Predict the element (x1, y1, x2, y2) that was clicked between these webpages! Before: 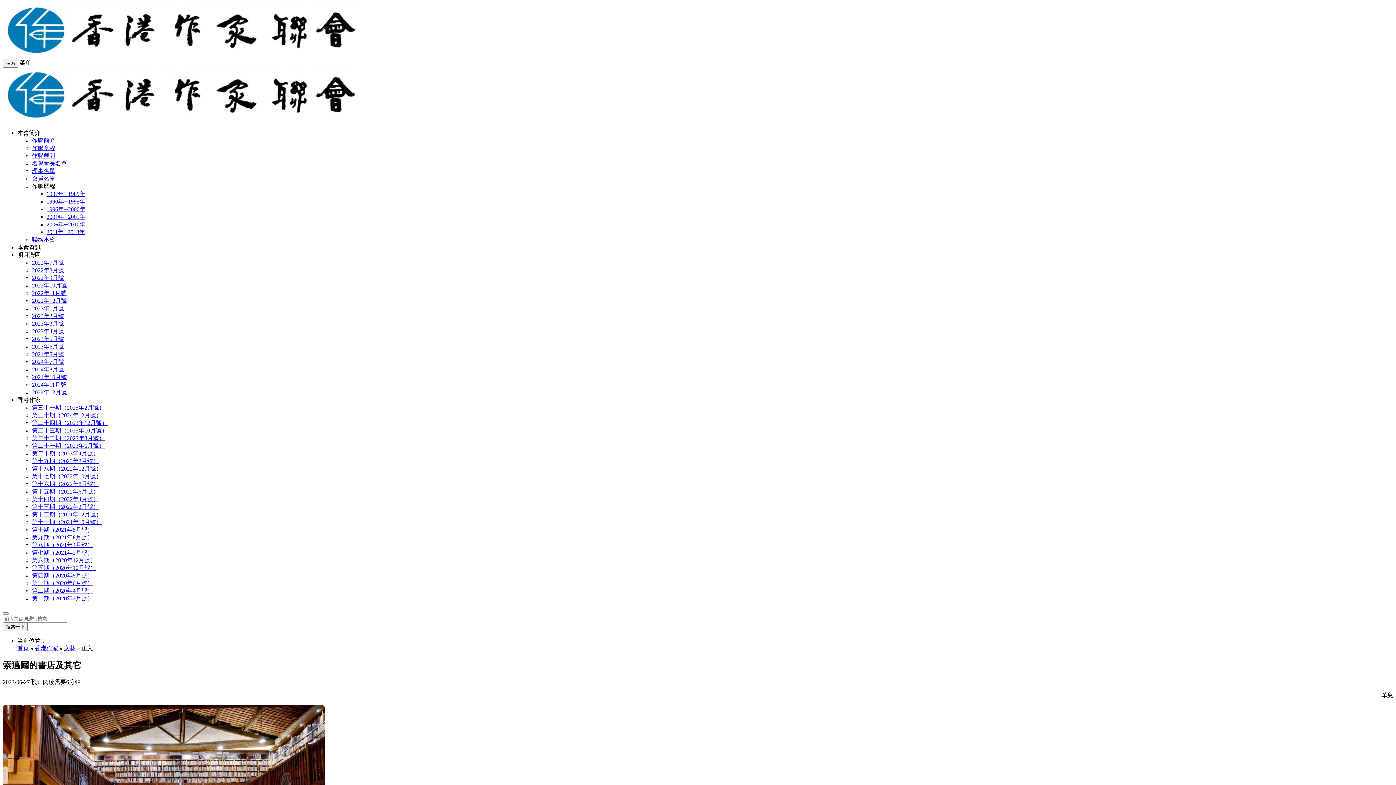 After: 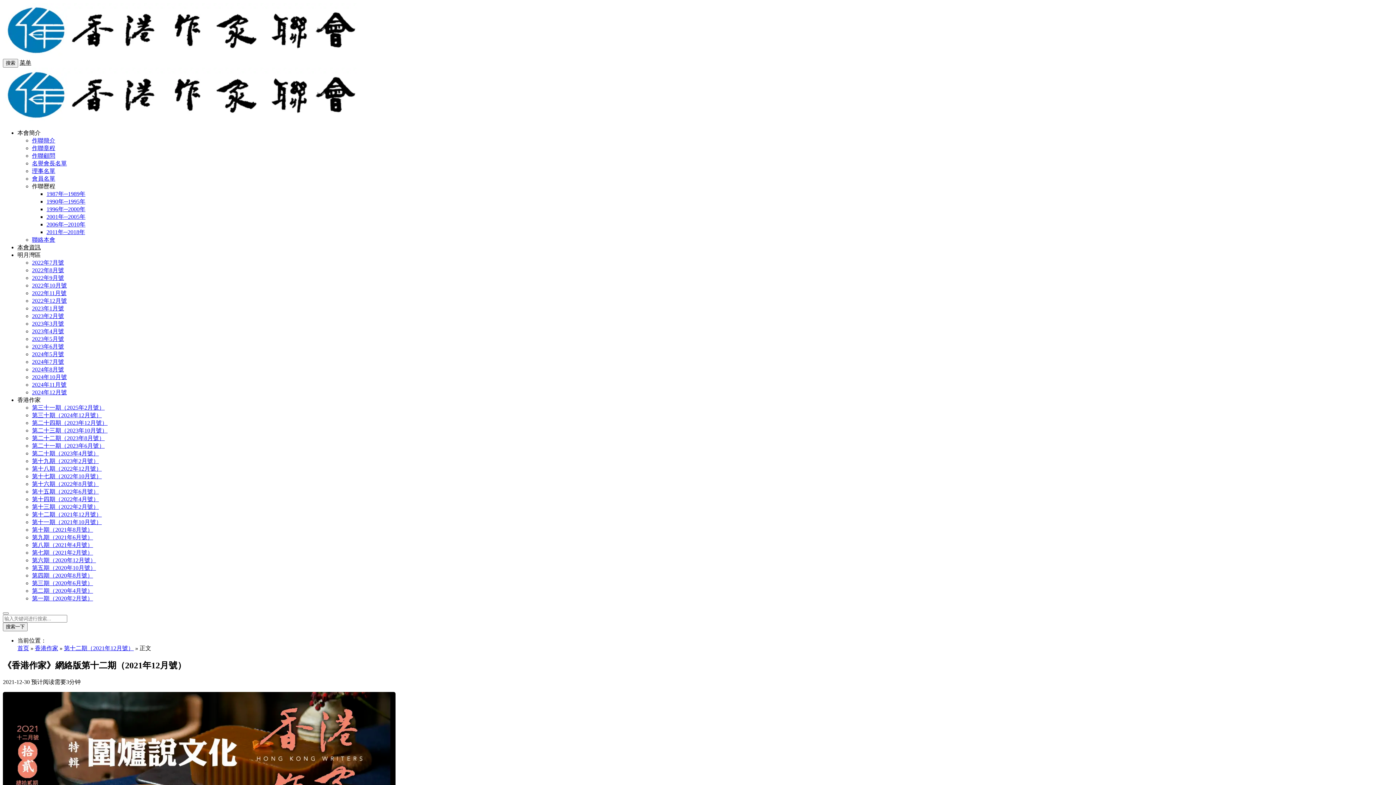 Action: label: 第十二期（2021年12月號） bbox: (32, 511, 101, 517)